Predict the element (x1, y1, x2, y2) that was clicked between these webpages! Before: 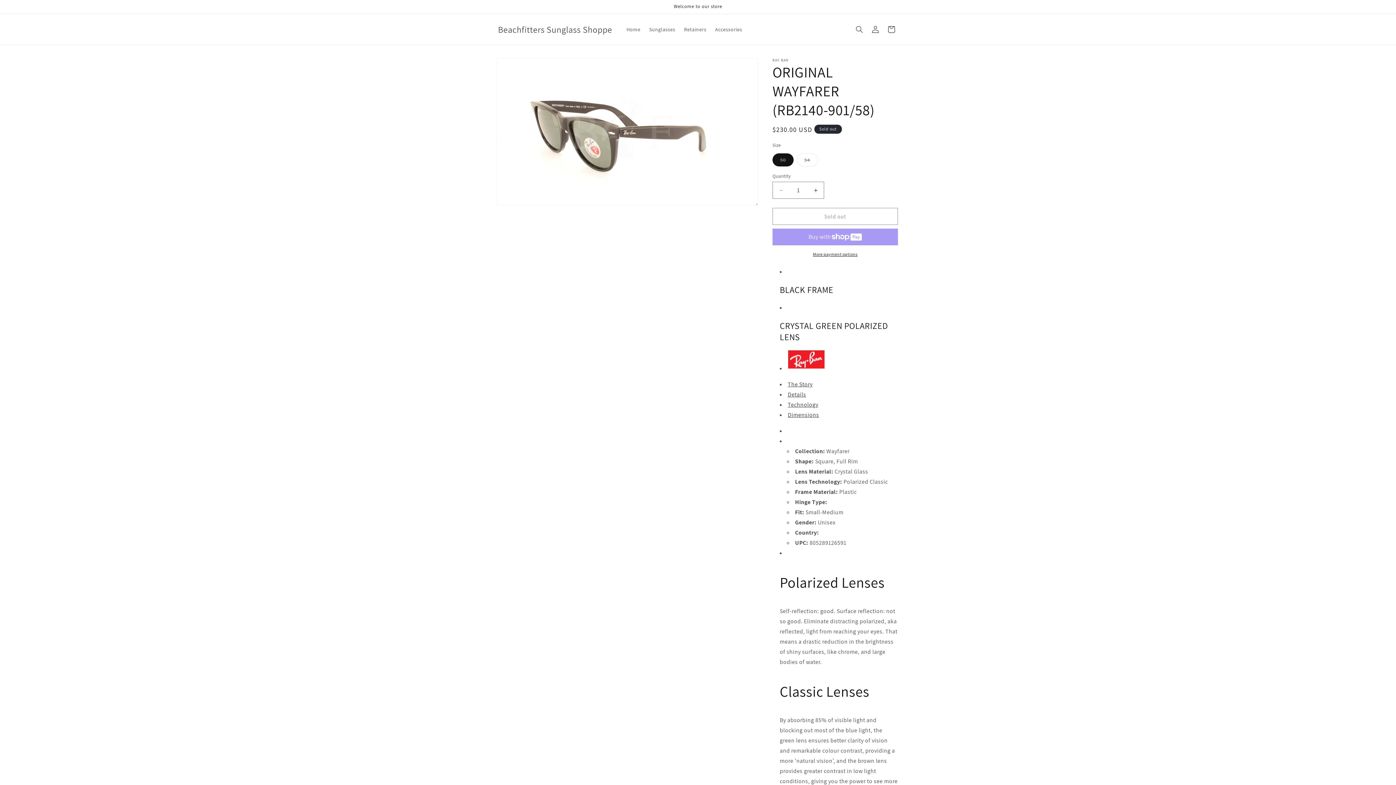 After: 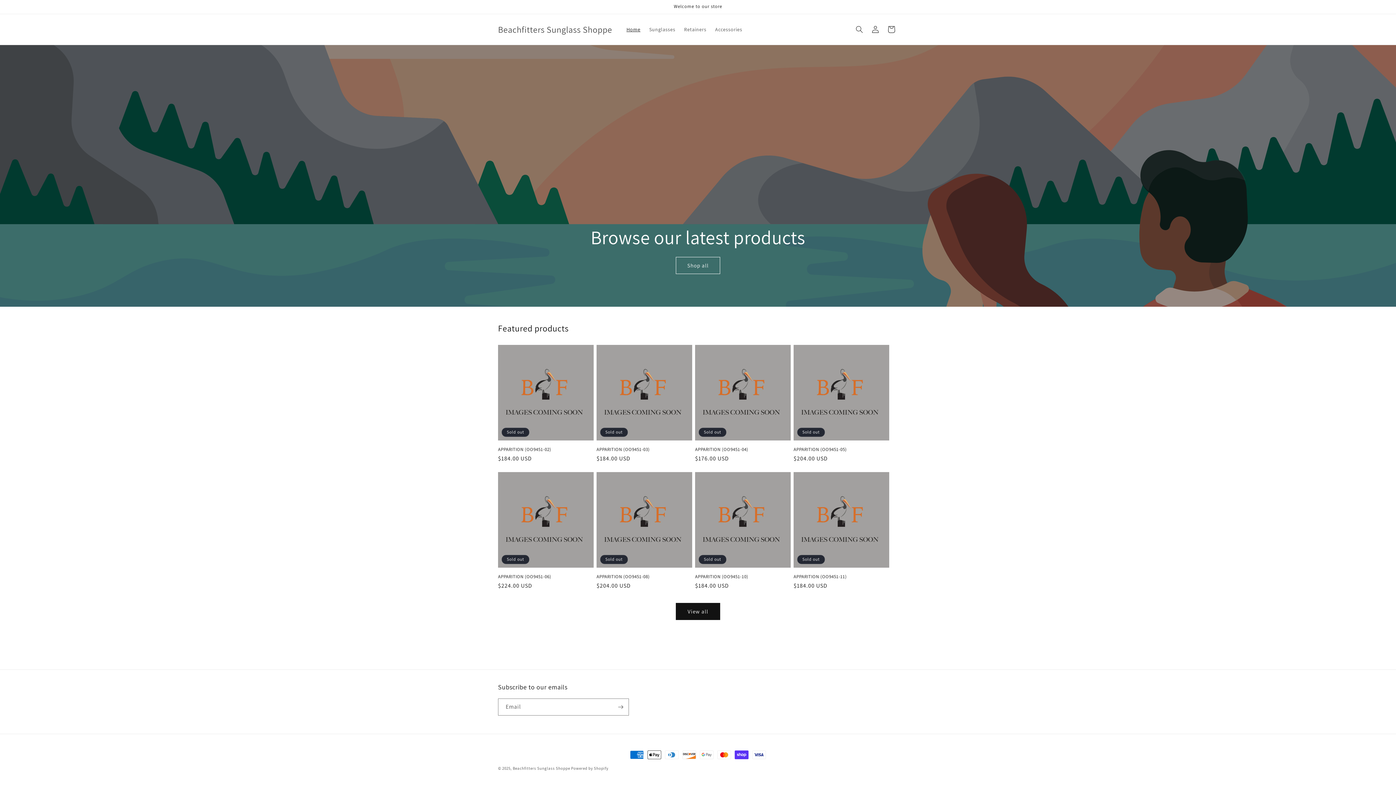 Action: label: Home bbox: (622, 21, 644, 37)